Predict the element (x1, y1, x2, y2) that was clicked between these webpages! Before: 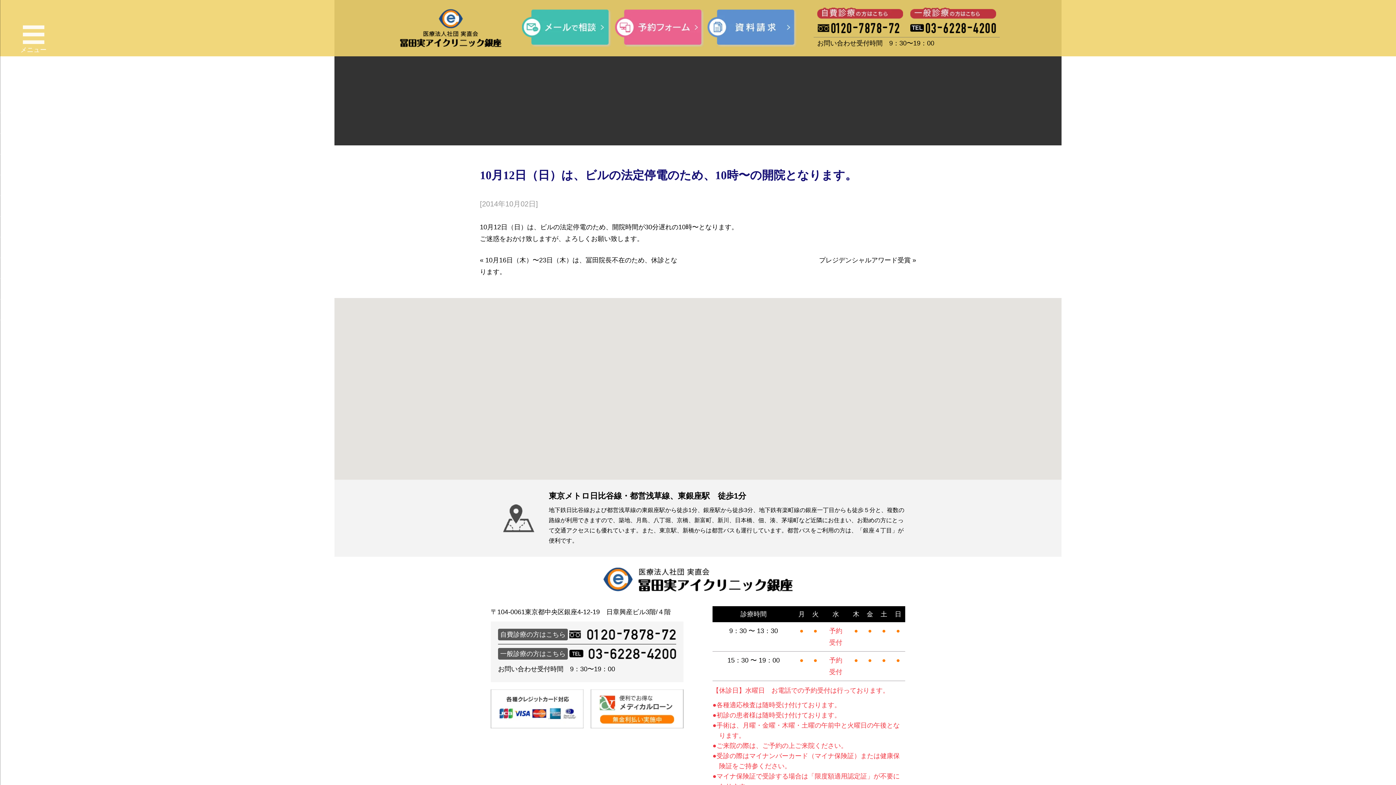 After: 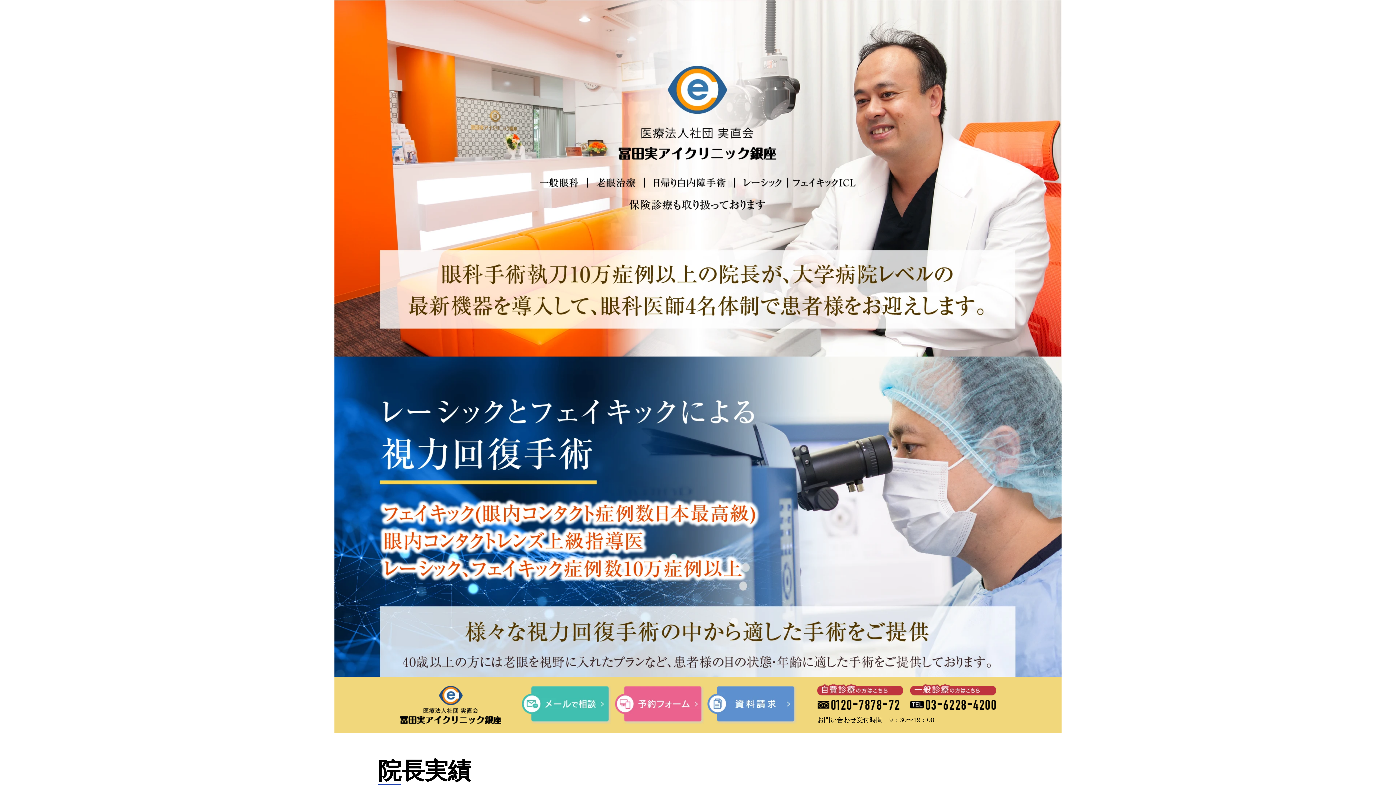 Action: bbox: (400, 9, 501, 16)